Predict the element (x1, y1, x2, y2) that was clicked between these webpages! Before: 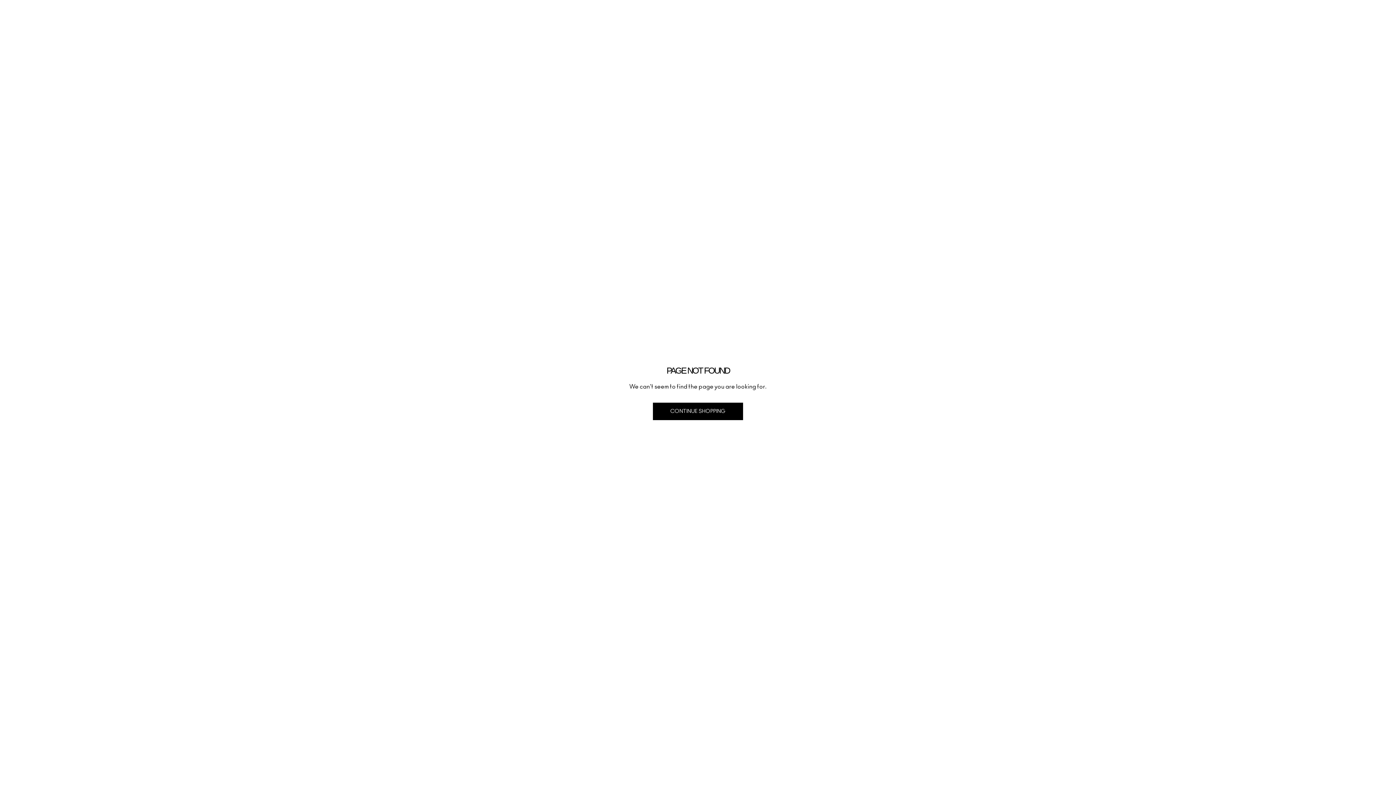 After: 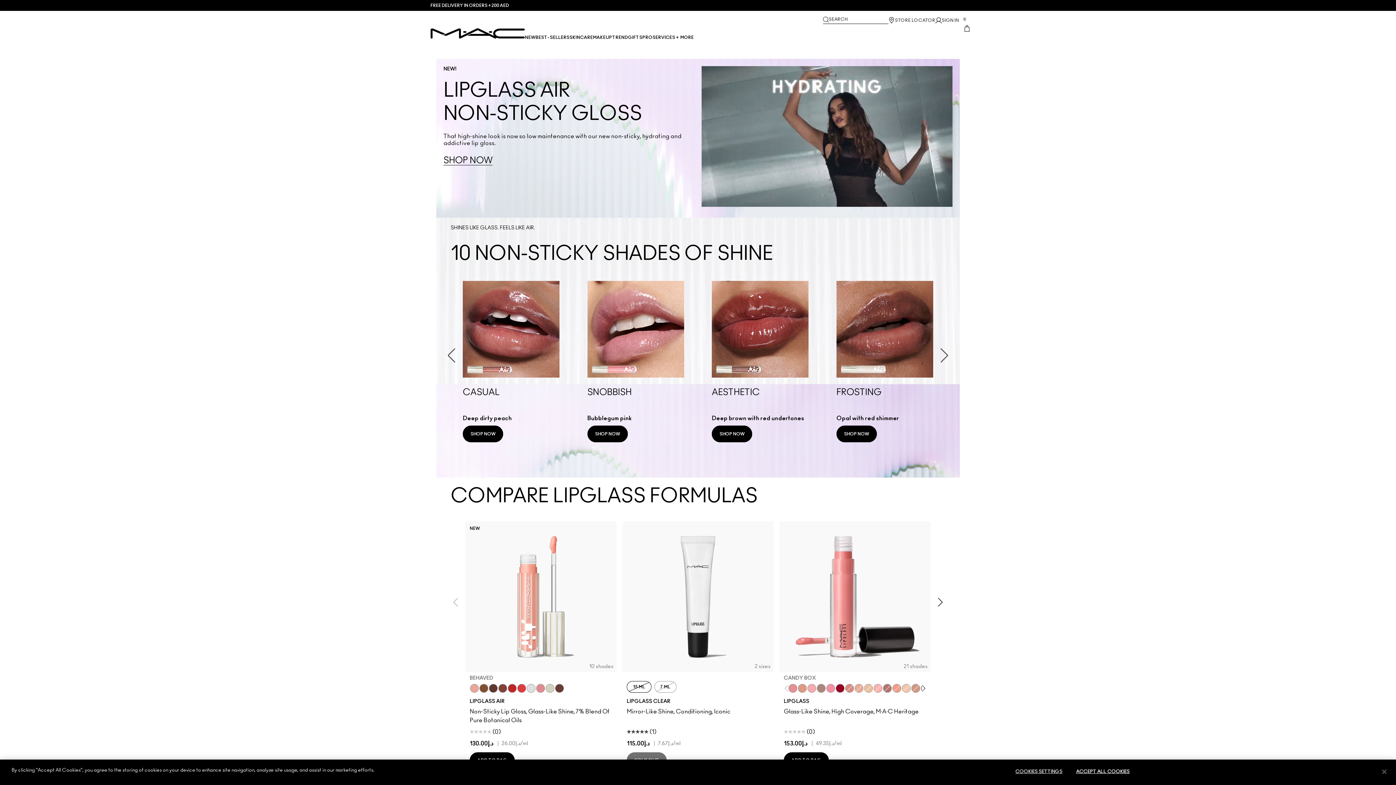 Action: label: CONTINUE SHOPPING bbox: (653, 402, 743, 420)